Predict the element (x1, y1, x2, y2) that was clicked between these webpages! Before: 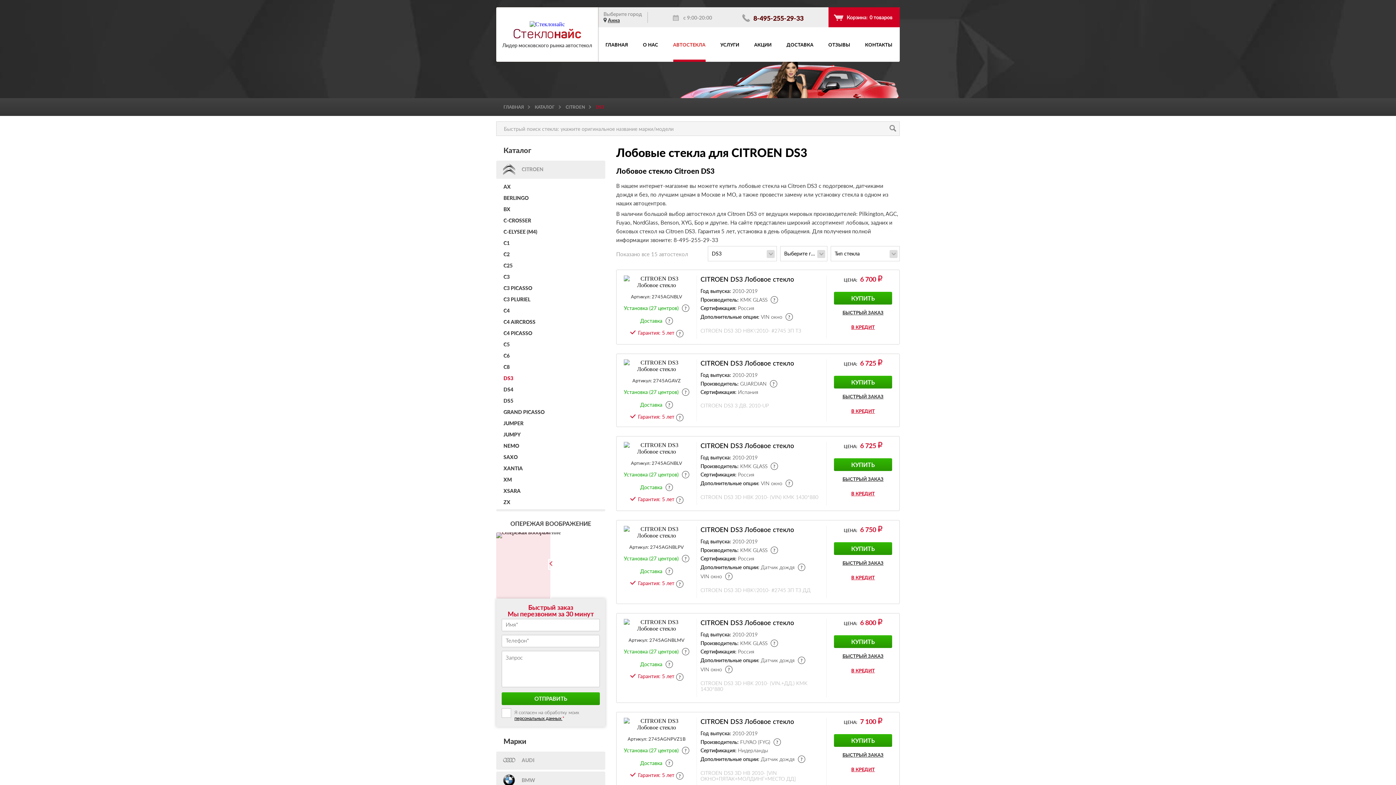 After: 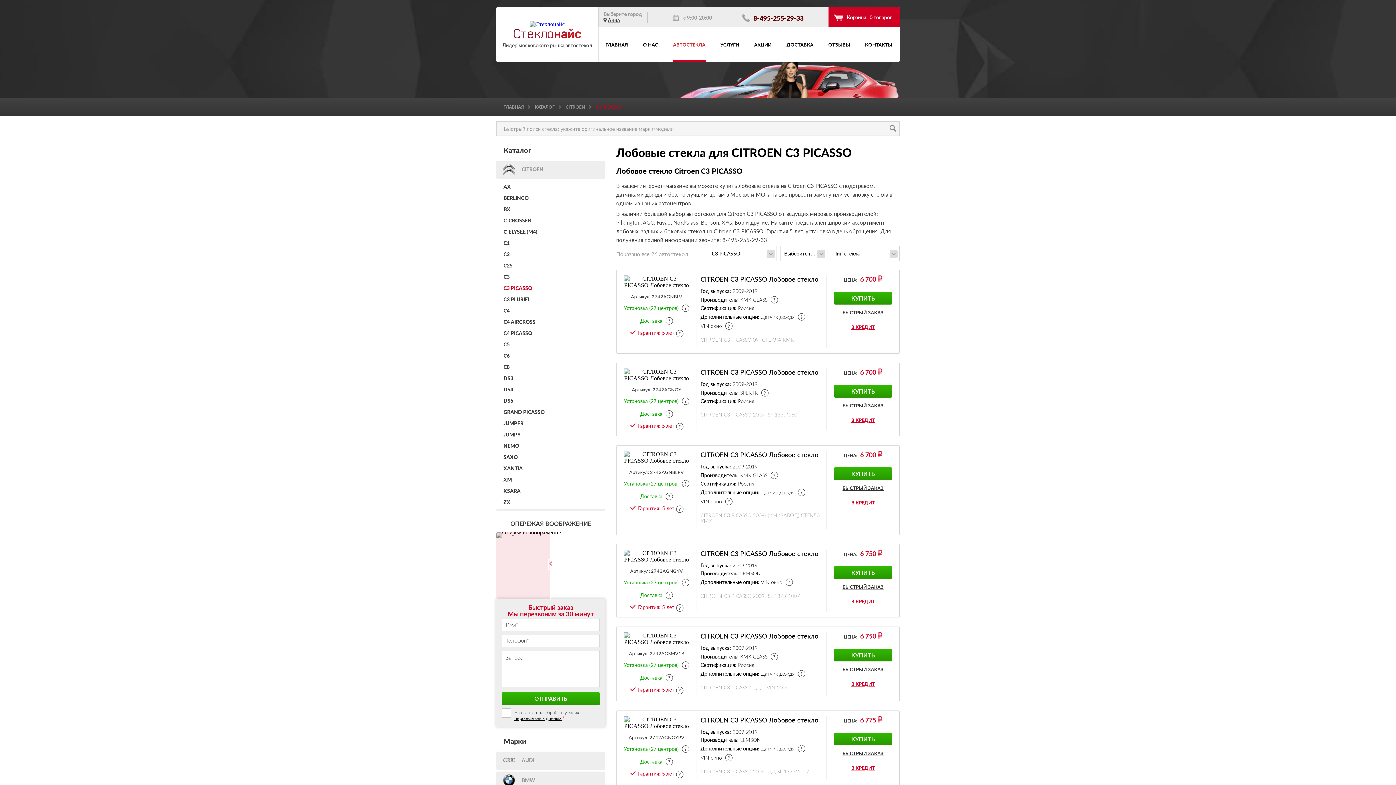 Action: bbox: (503, 285, 605, 291) label: C3 PICASSO